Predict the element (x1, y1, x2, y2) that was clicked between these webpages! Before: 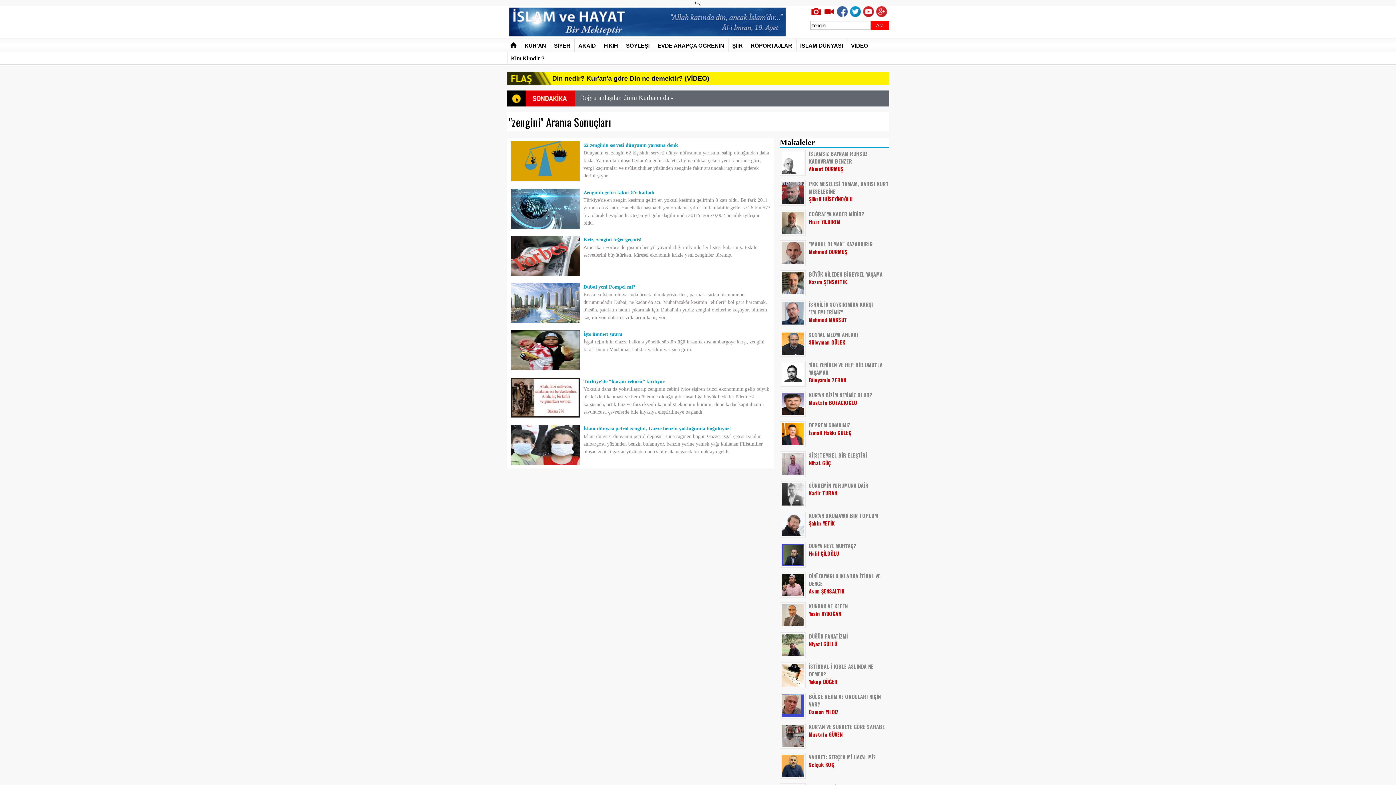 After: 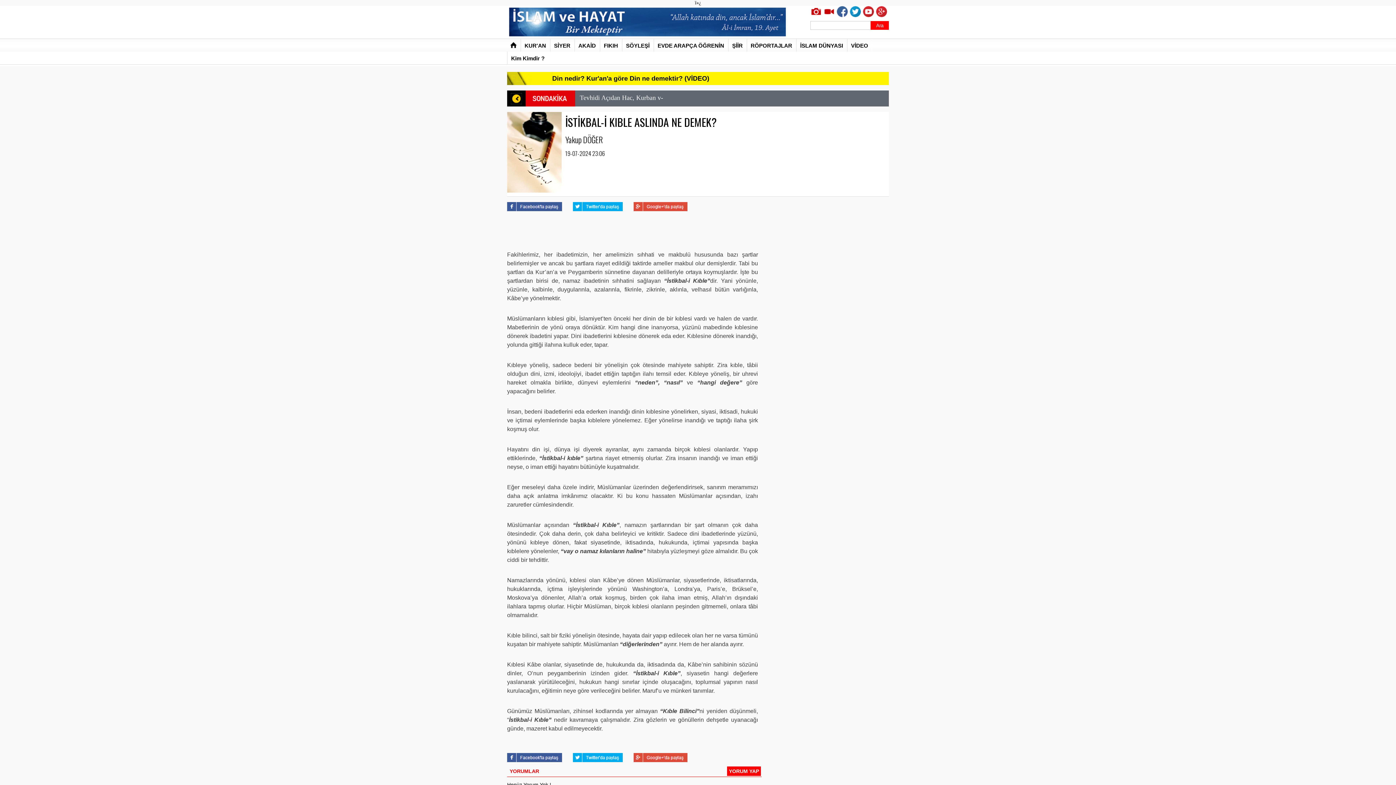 Action: bbox: (780, 684, 805, 689)